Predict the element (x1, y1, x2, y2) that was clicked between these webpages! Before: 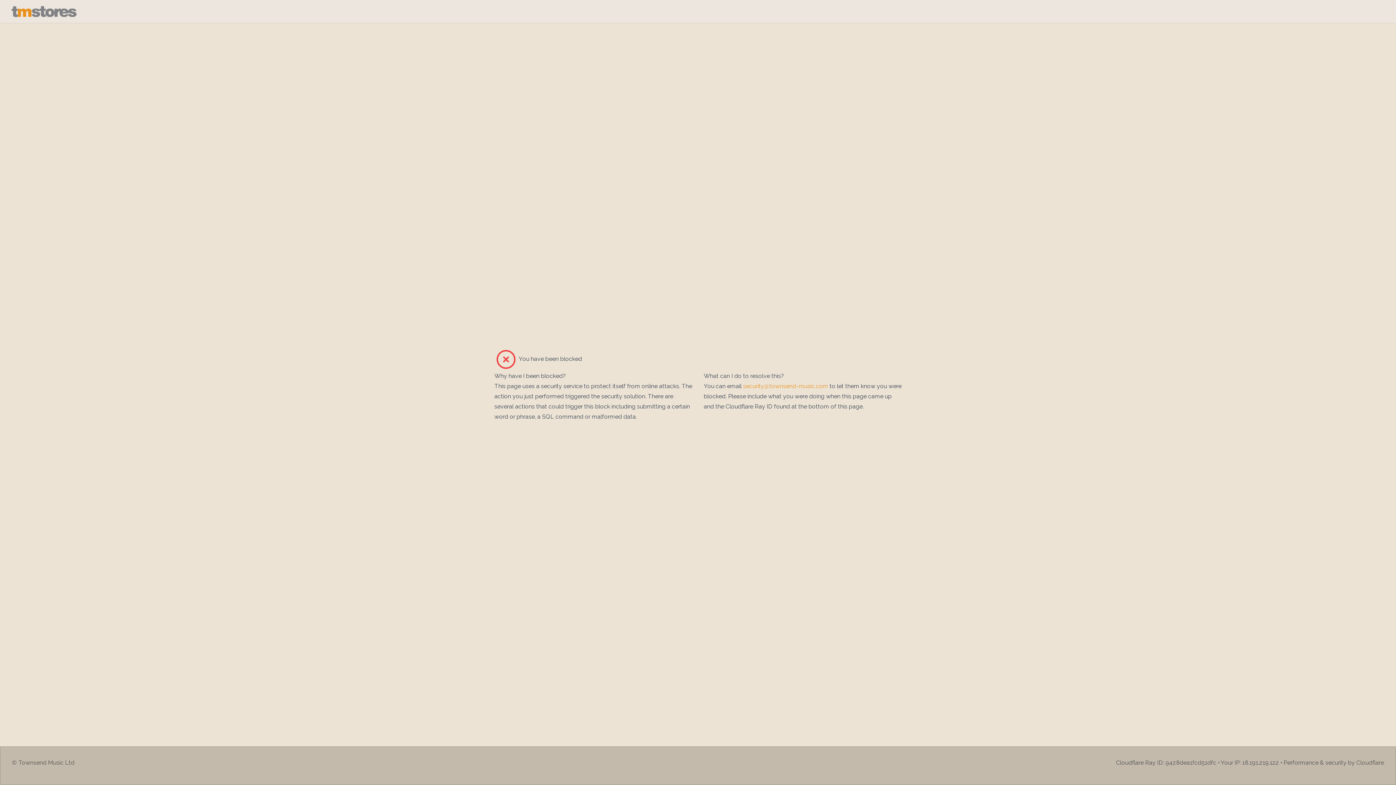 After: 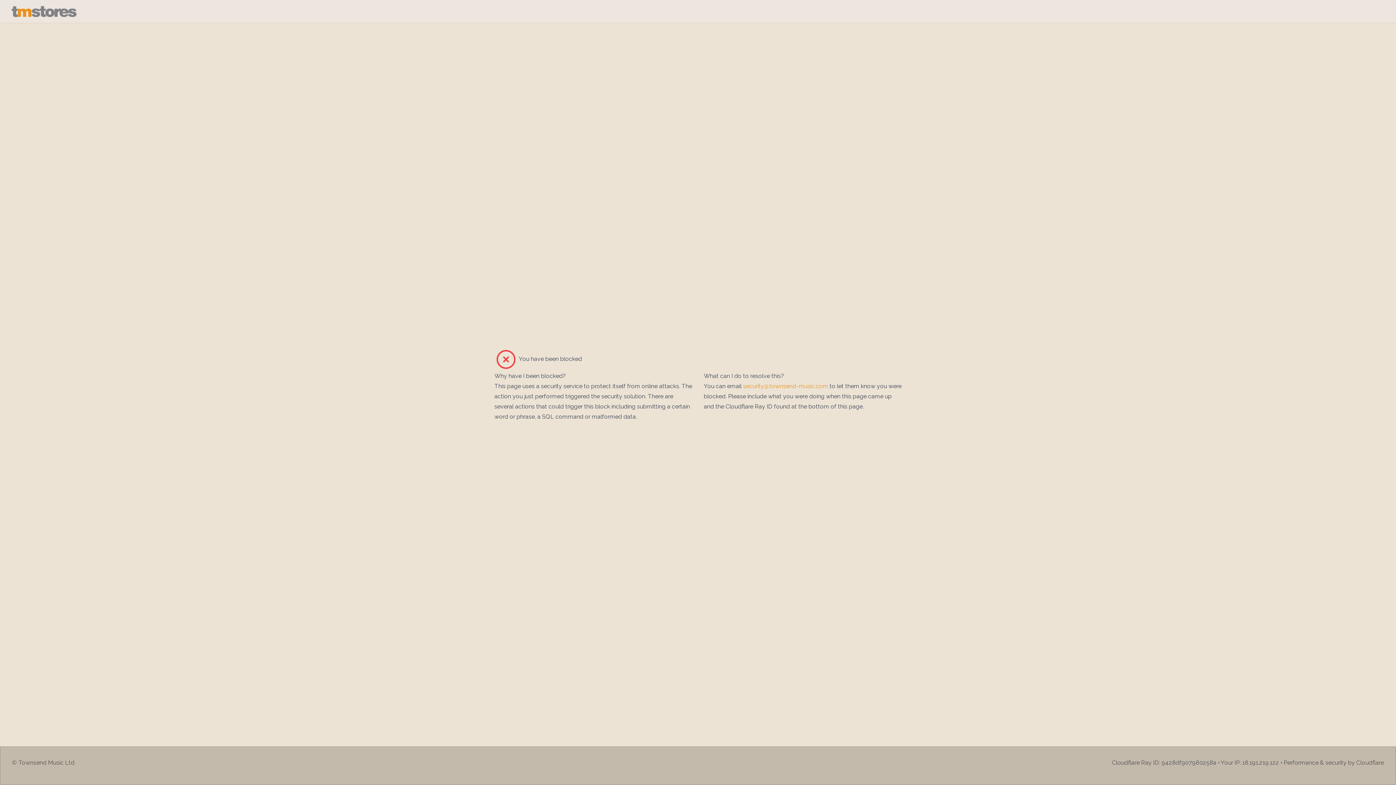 Action: bbox: (11, 5, 1384, 17)